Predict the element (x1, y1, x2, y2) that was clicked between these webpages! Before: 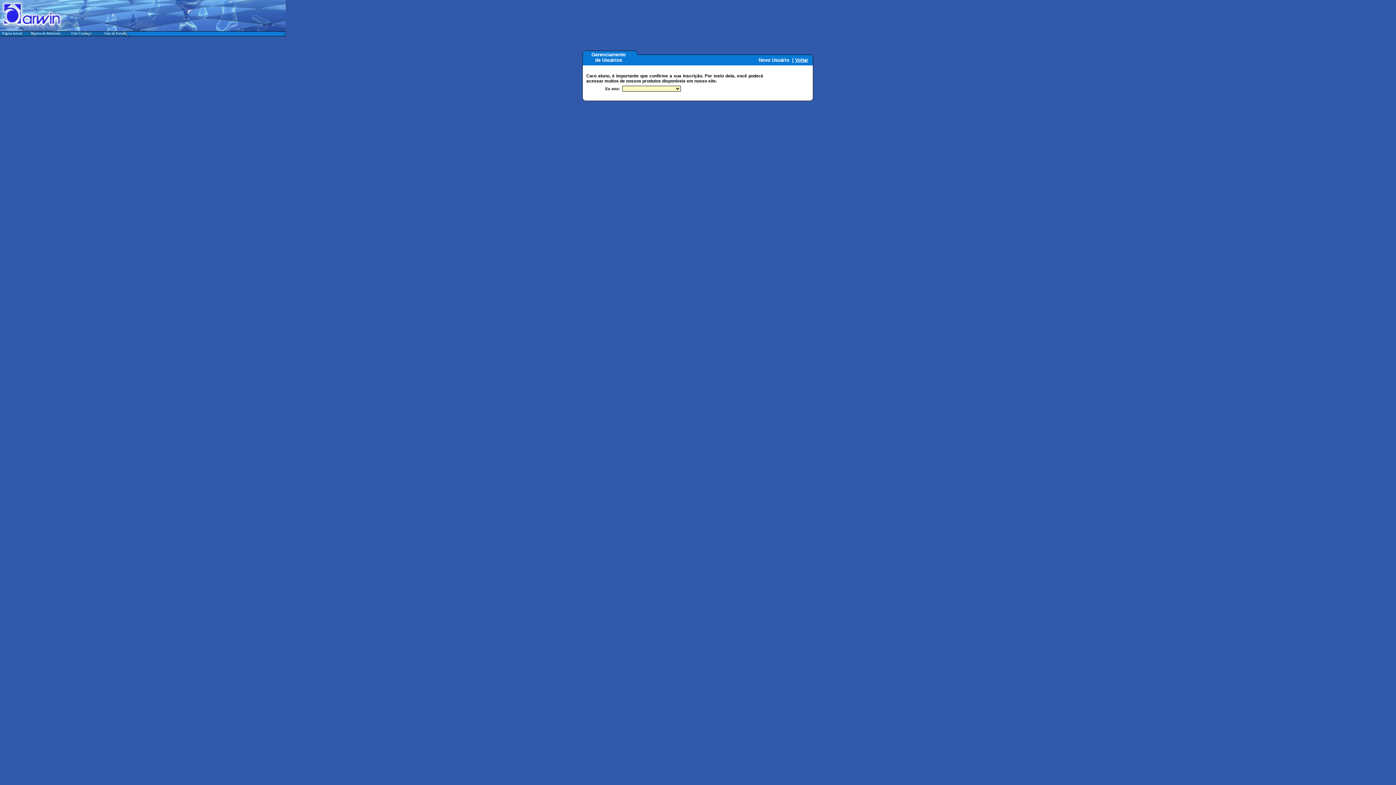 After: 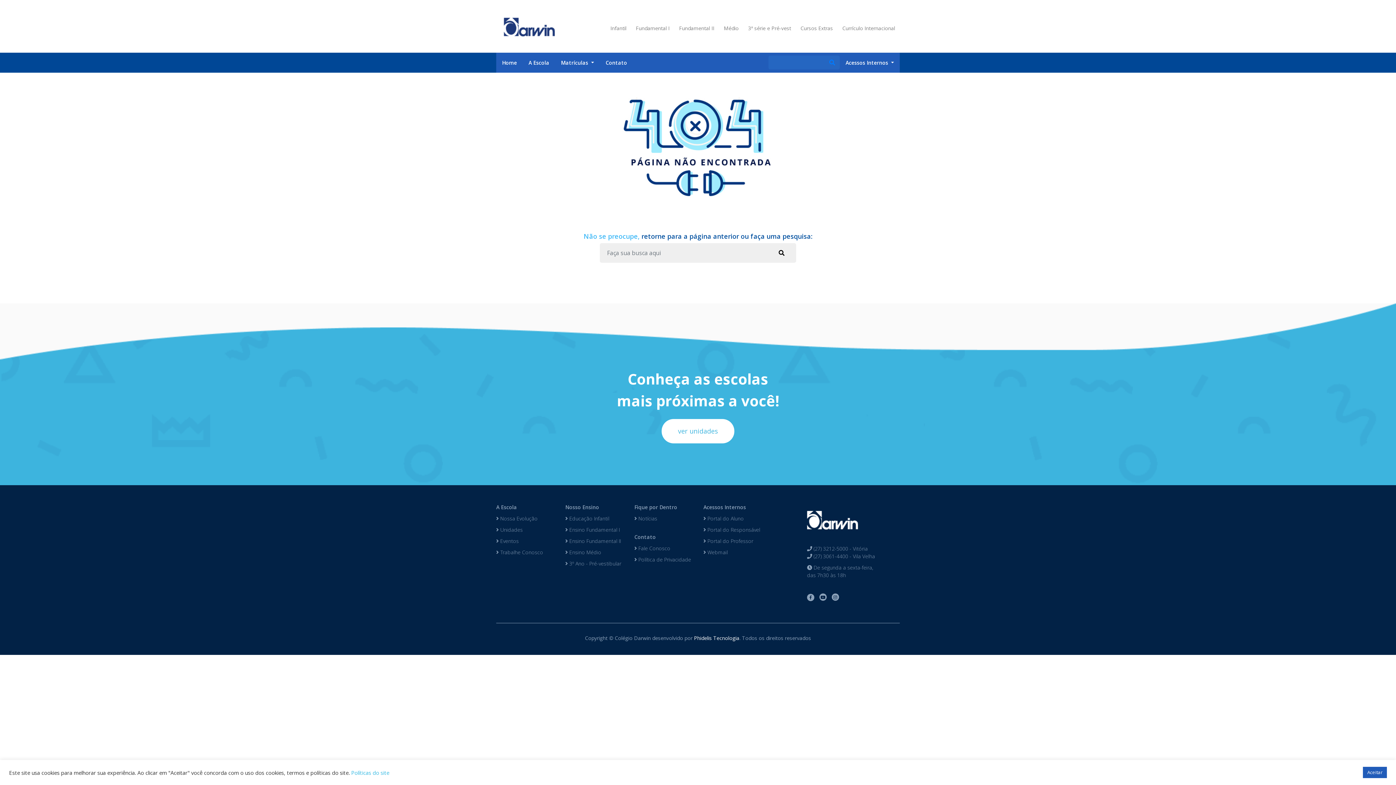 Action: bbox: (104, 31, 126, 35) label: Sala de Estudo